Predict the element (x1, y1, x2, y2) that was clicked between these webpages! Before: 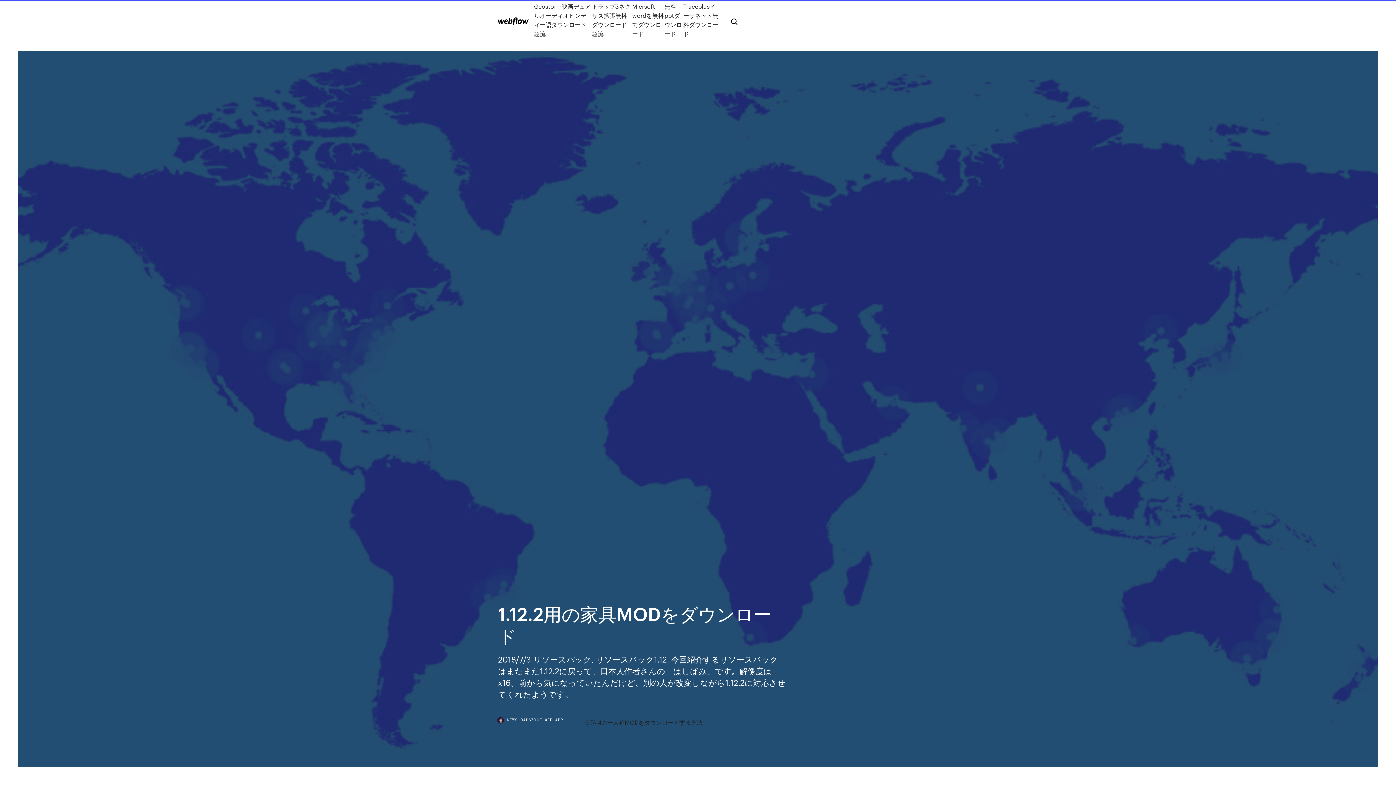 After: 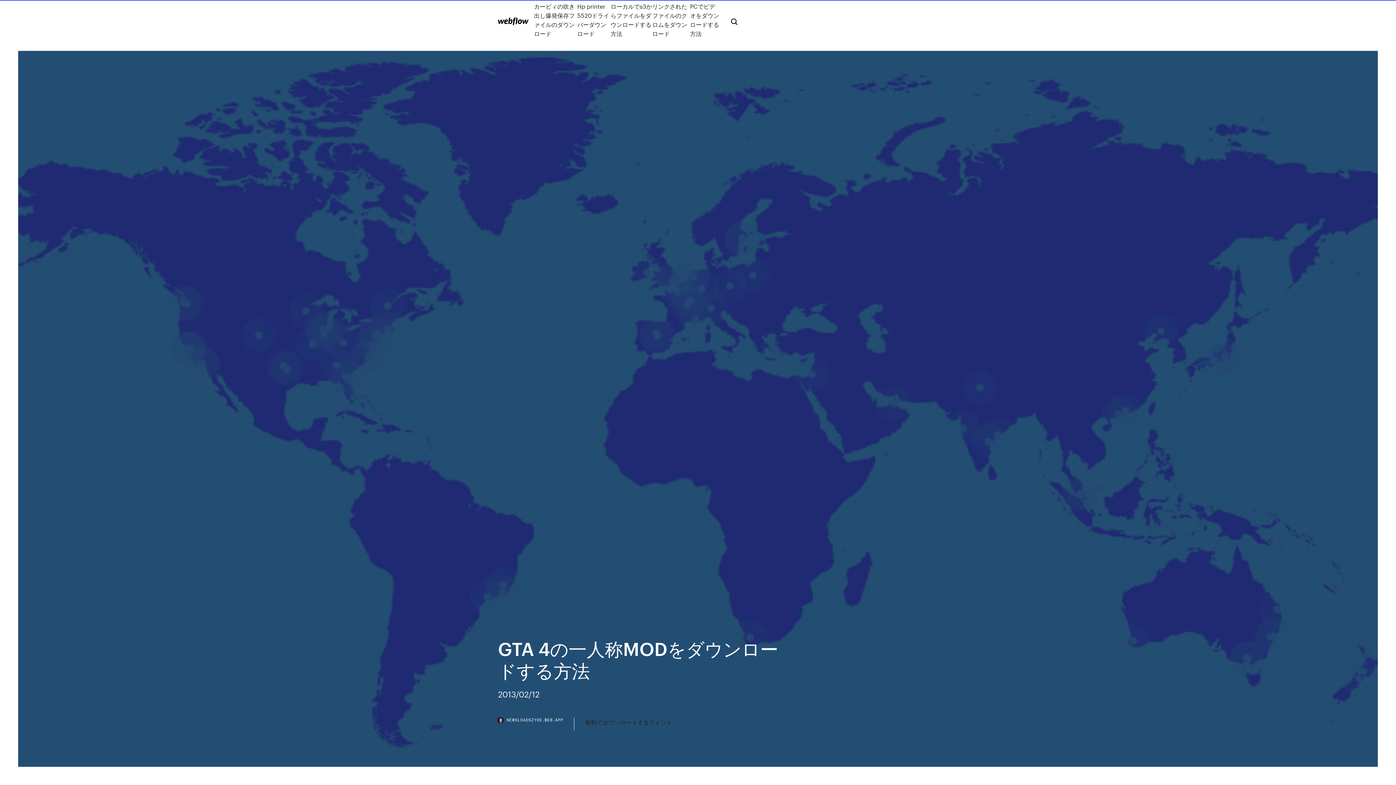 Action: label: GTA 4の一人称MODをダウンロードする方法 bbox: (585, 718, 702, 727)